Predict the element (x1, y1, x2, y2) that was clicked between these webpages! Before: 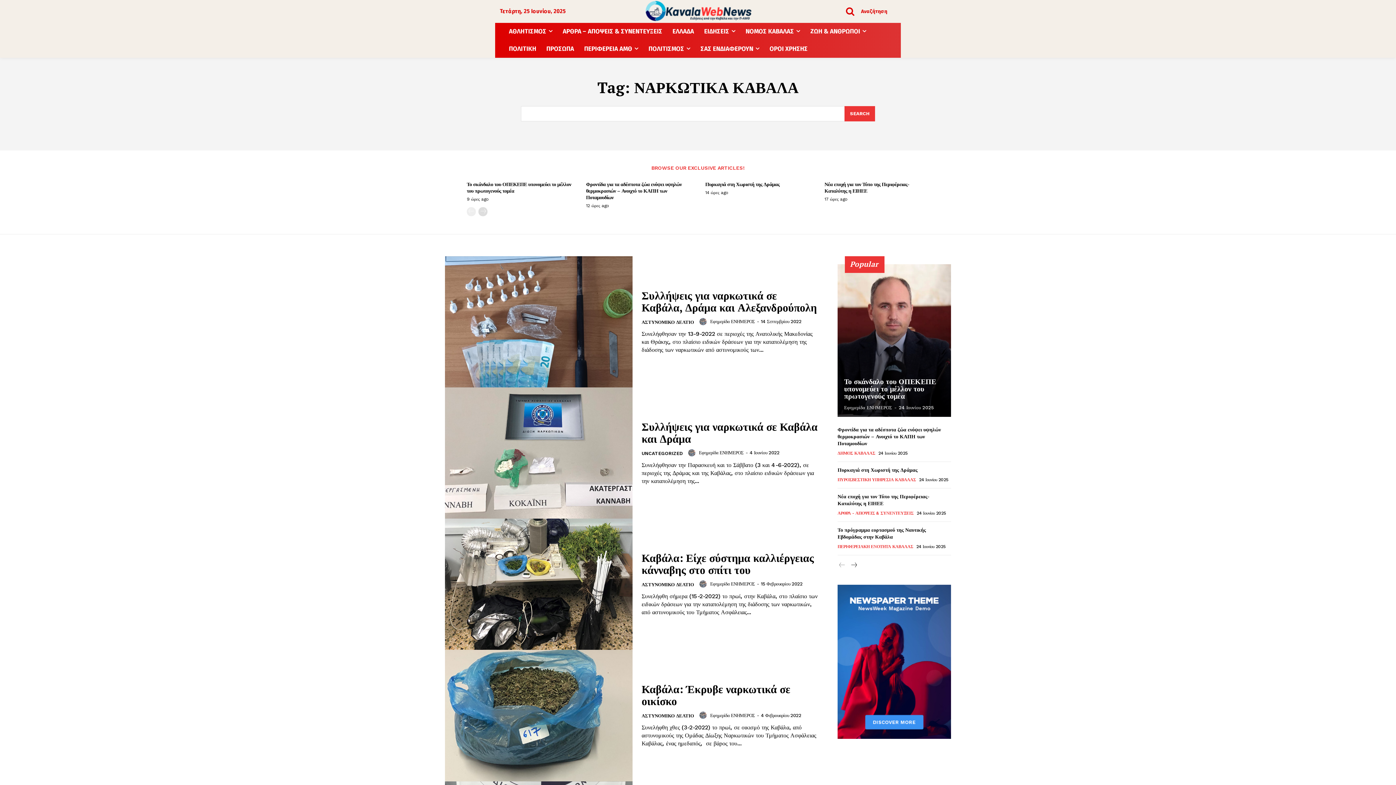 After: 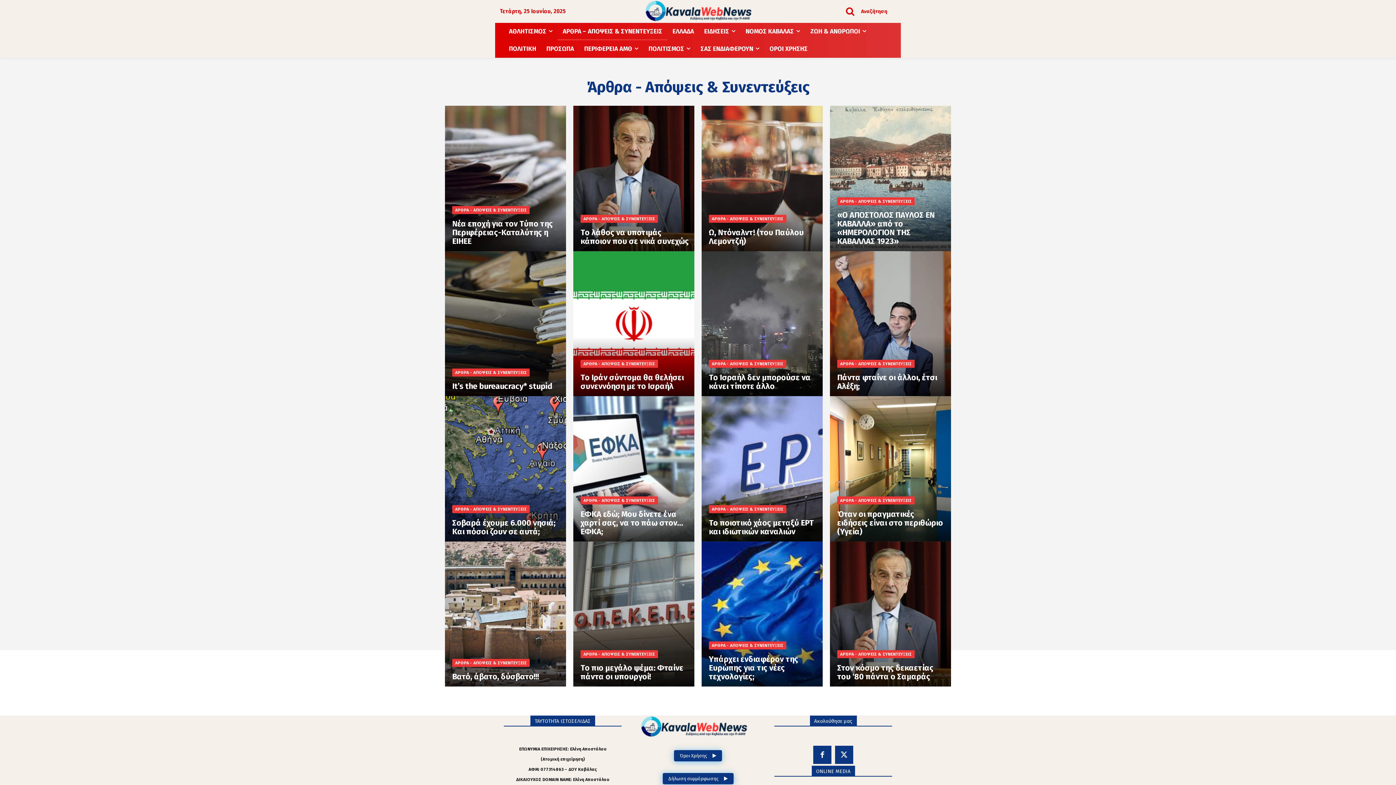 Action: label: ΑΡΘΡΑ – ΑΠΟΨΕΙΣ & ΣΥΝΕΝΤΕΥΞΕΙΣ bbox: (557, 22, 667, 40)